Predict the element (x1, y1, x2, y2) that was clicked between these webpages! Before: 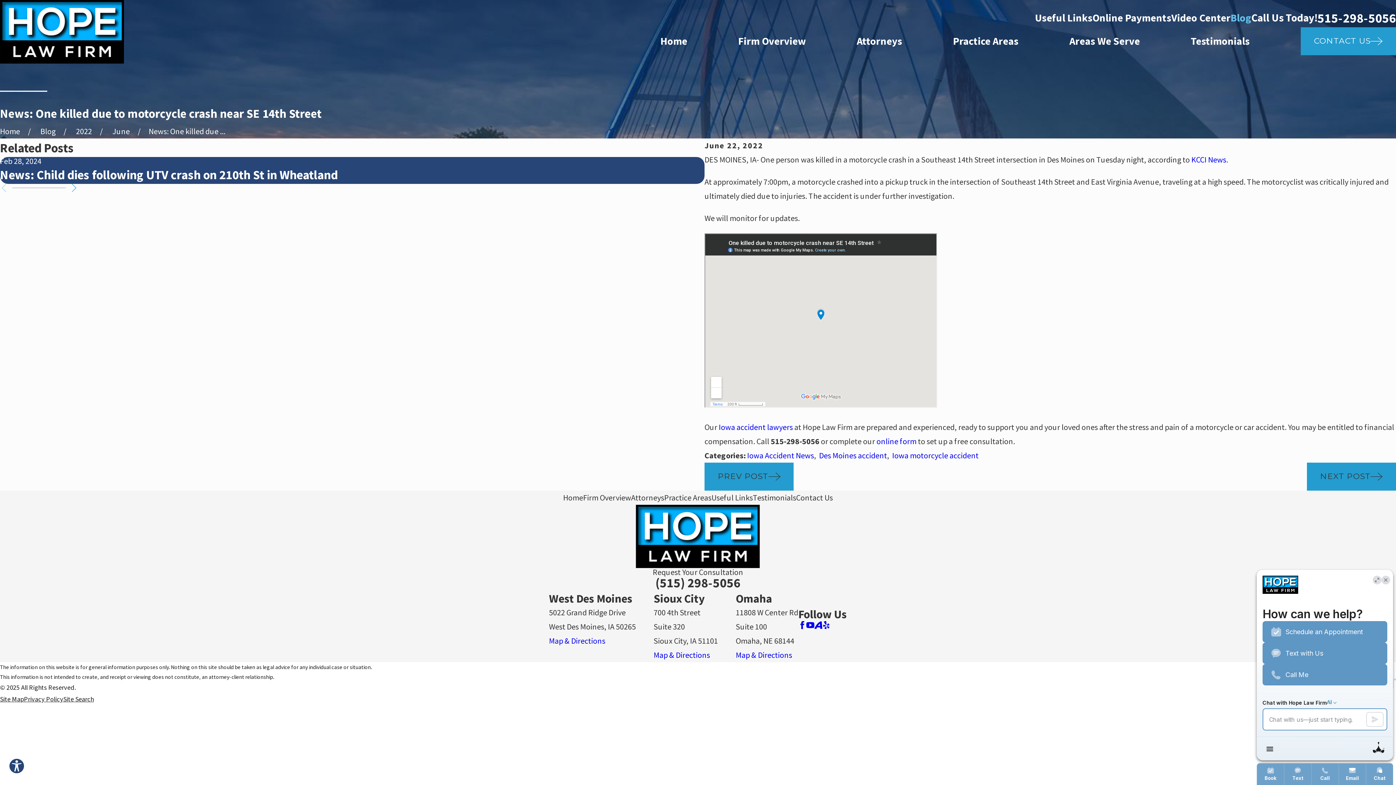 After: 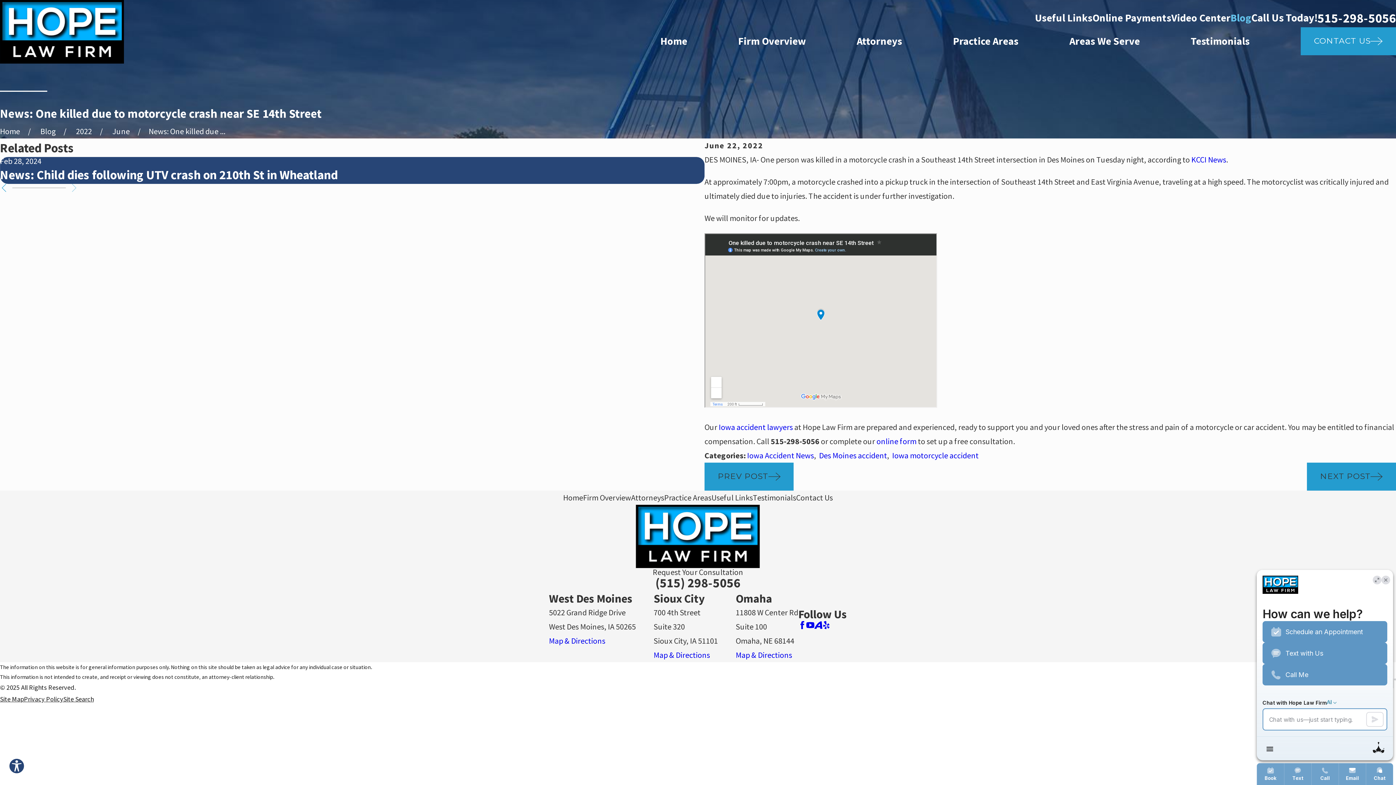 Action: bbox: (48, 187, 65, 188)